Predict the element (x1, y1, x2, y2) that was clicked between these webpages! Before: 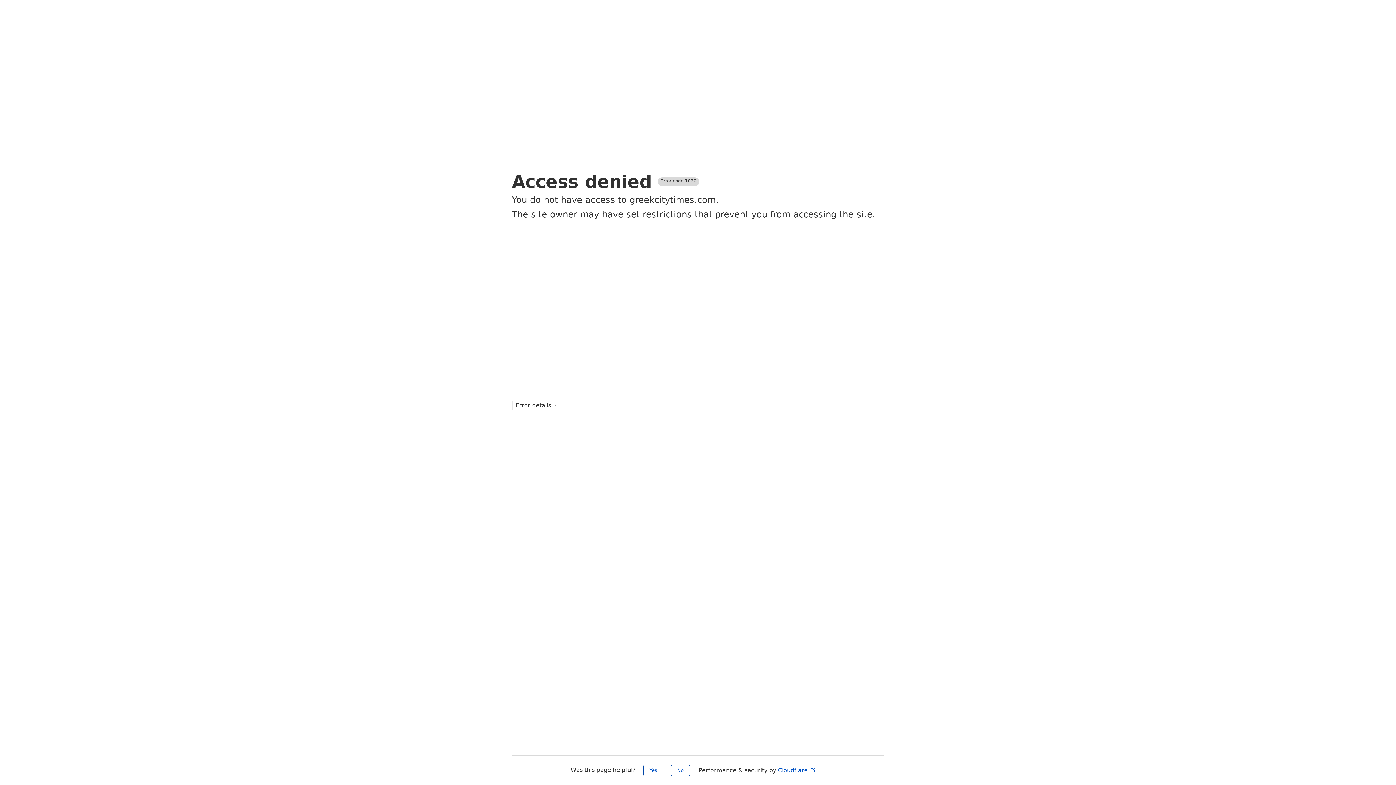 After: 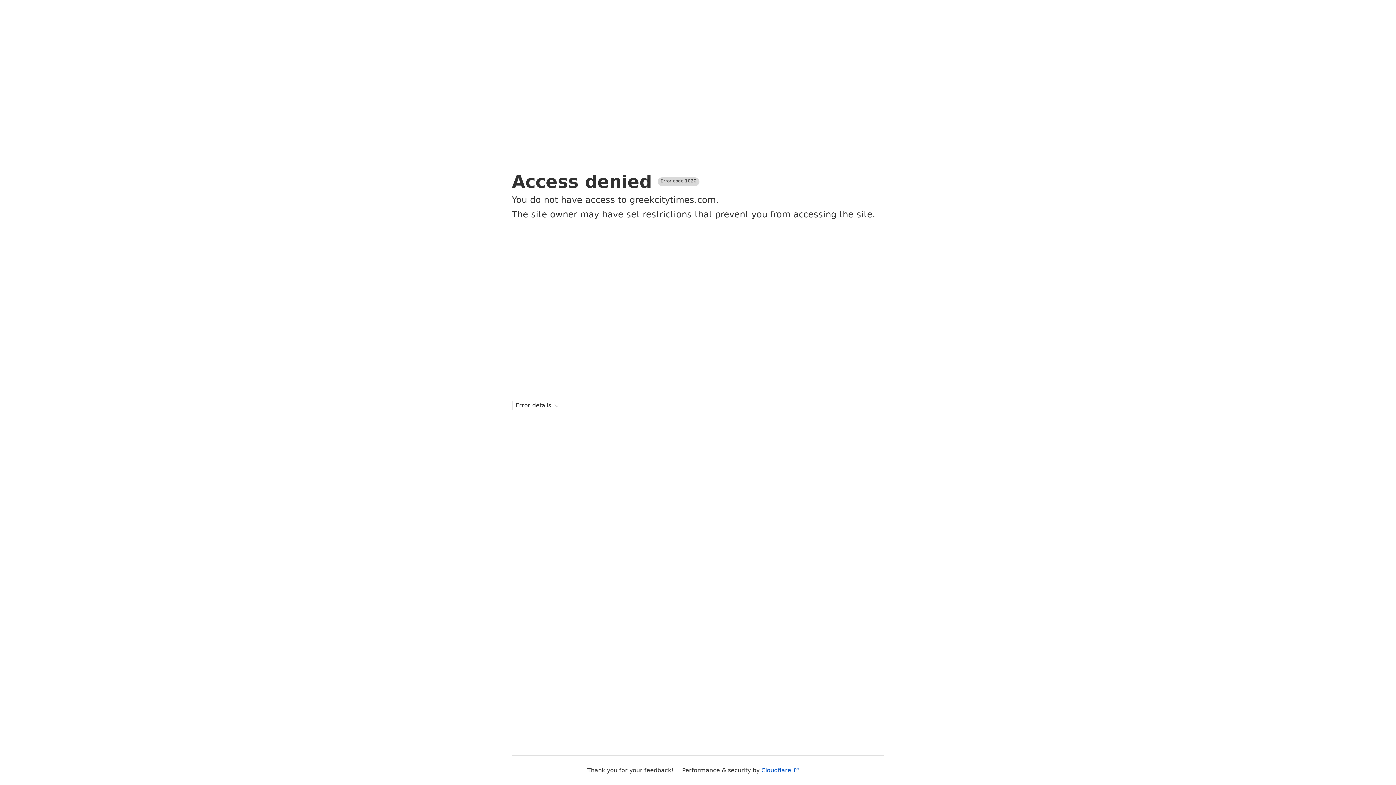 Action: bbox: (671, 765, 690, 776) label: No